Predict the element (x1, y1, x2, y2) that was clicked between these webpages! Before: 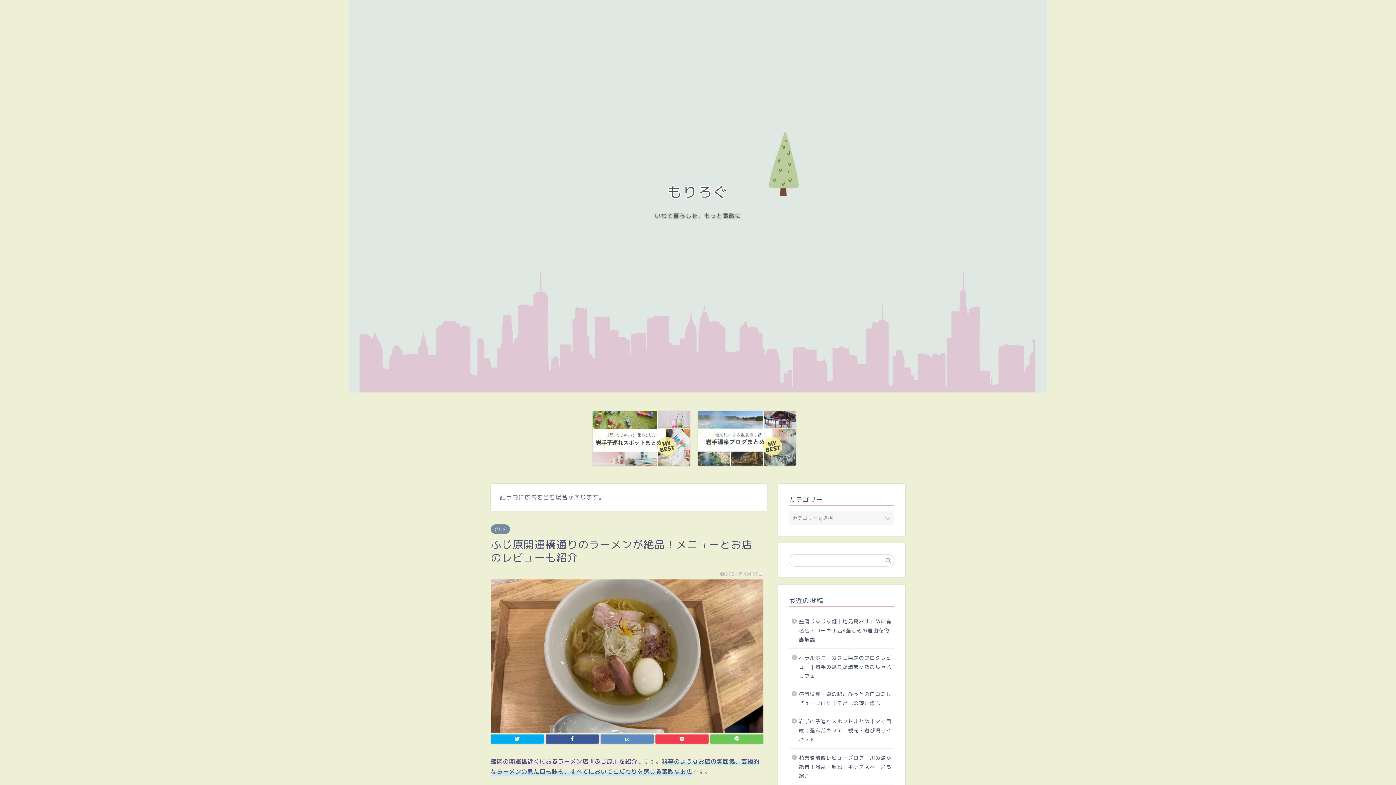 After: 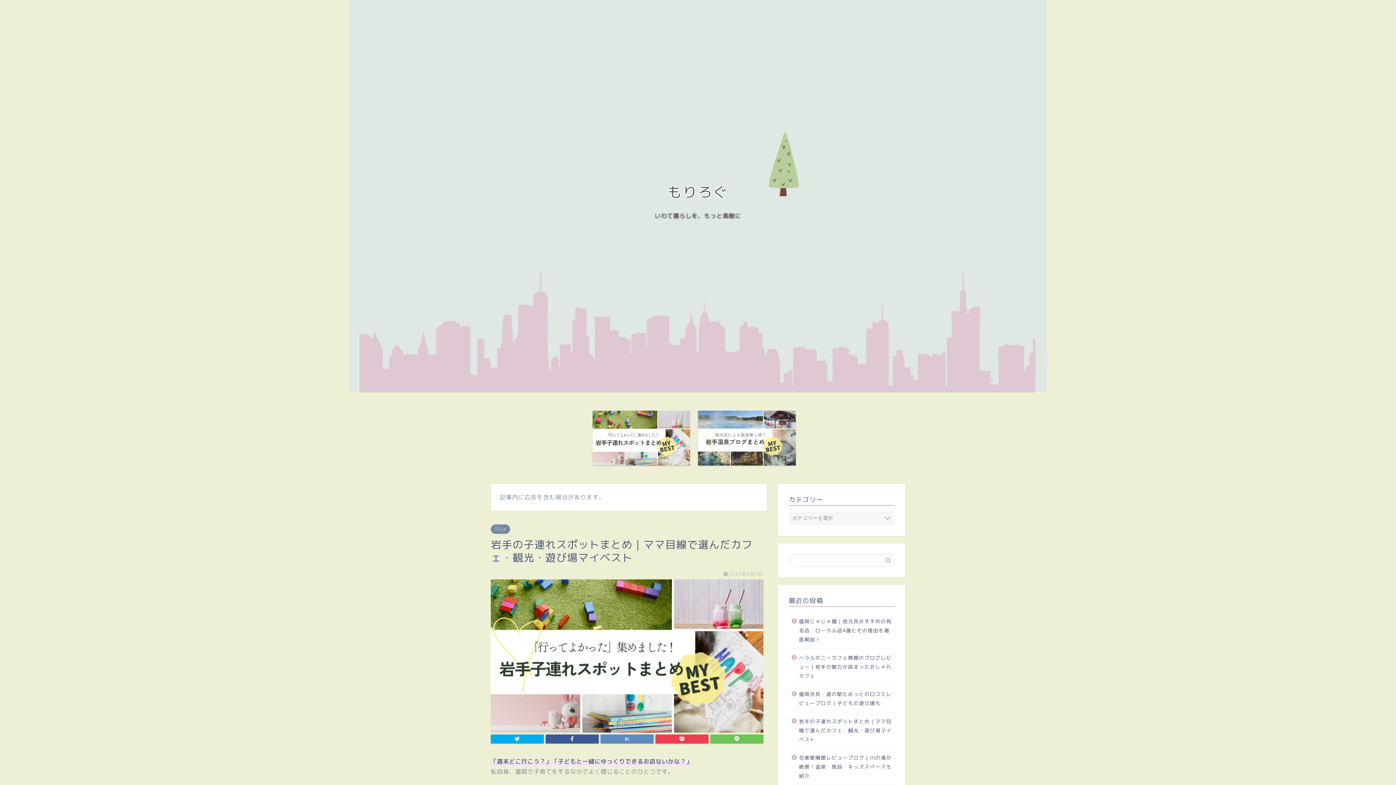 Action: bbox: (789, 712, 893, 748) label: 岩手の子連れスポットまとめ｜ママ目線で選んだカフェ・観光・遊び場マイベスト